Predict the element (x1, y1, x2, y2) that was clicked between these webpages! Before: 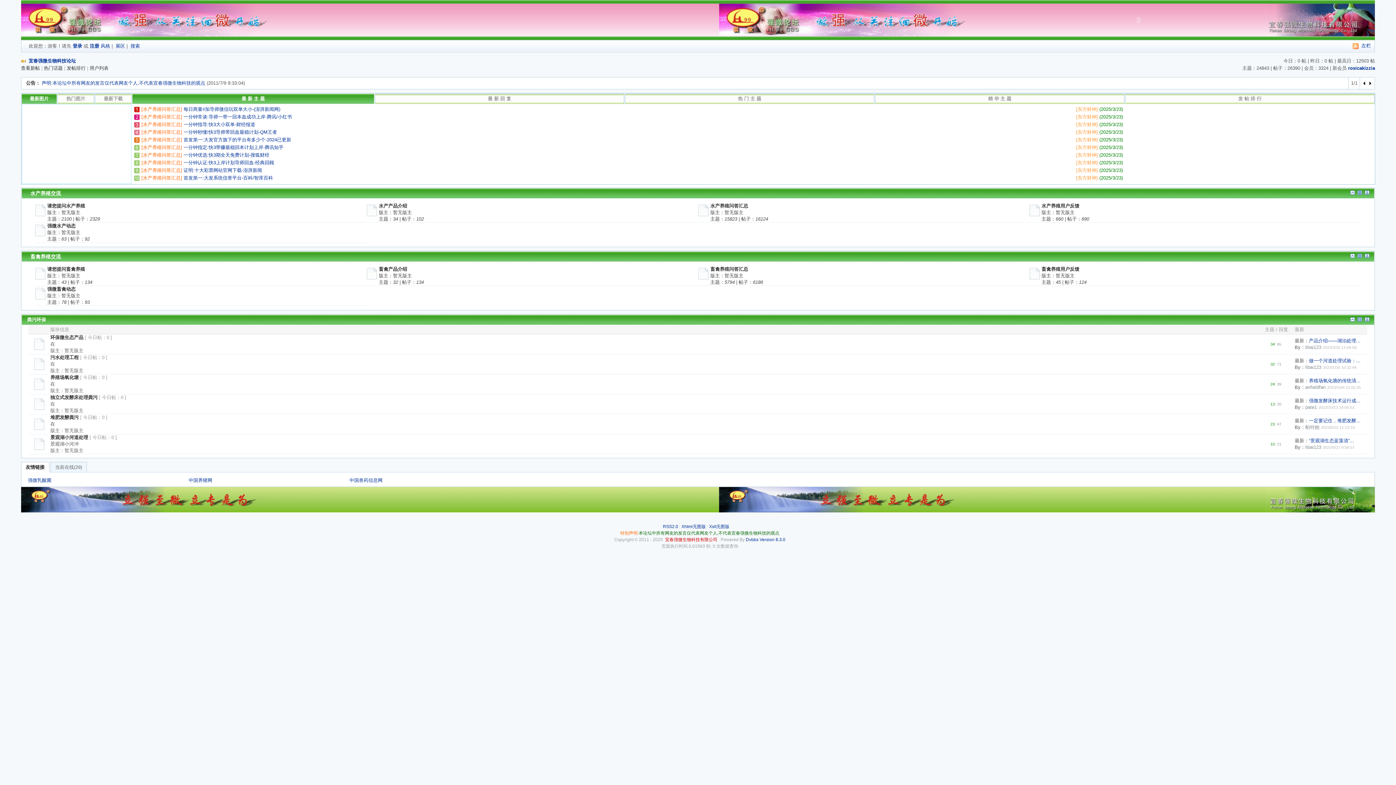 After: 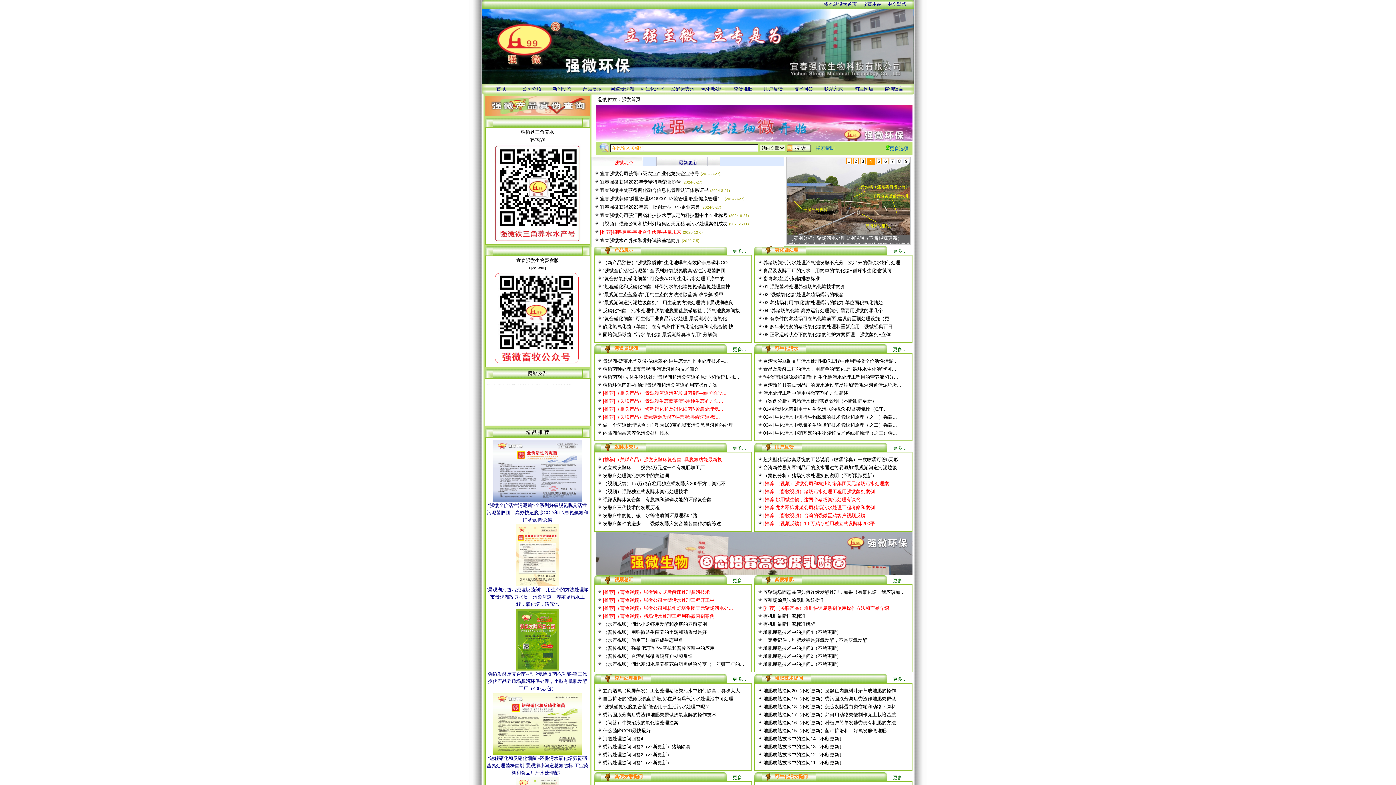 Action: bbox: (665, 537, 717, 542) label: 宜春强微生物科技有限公司